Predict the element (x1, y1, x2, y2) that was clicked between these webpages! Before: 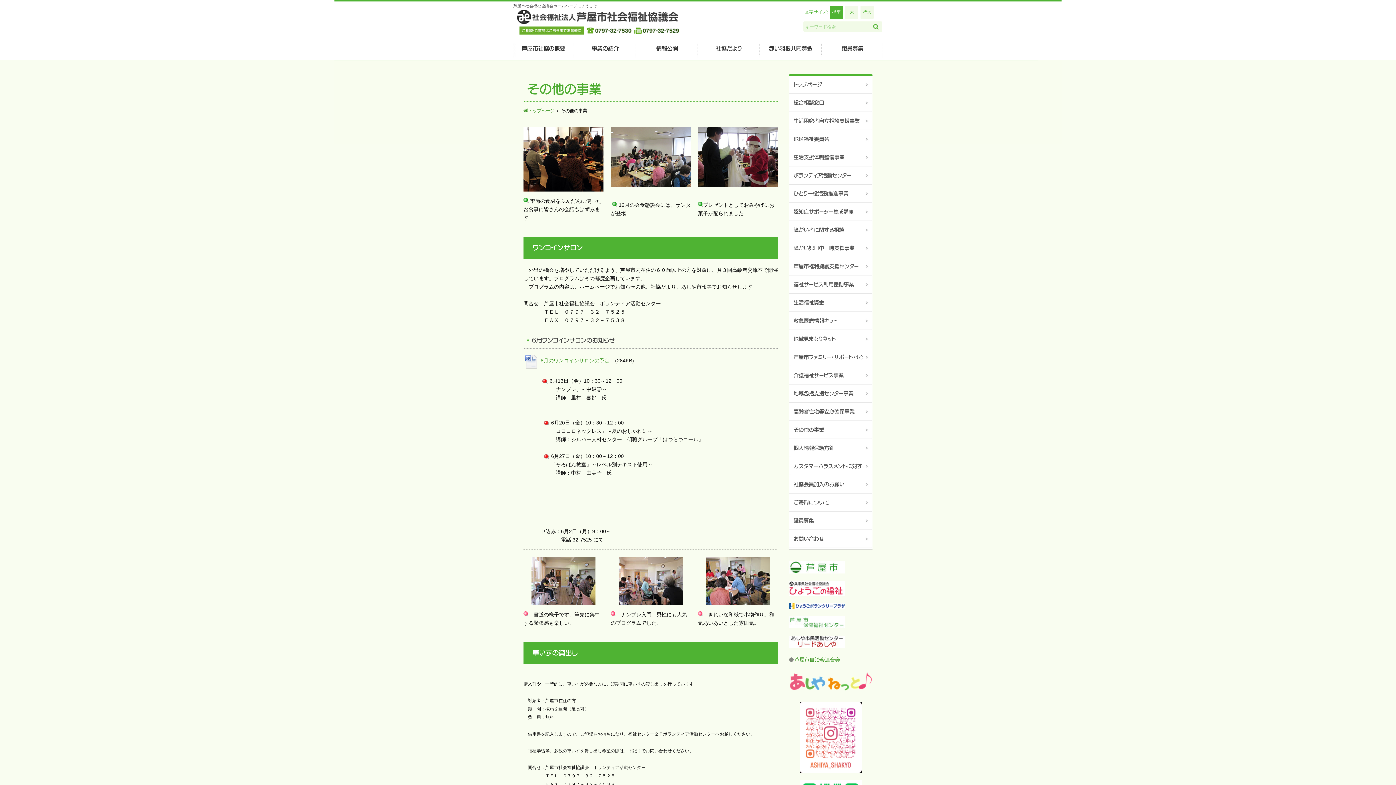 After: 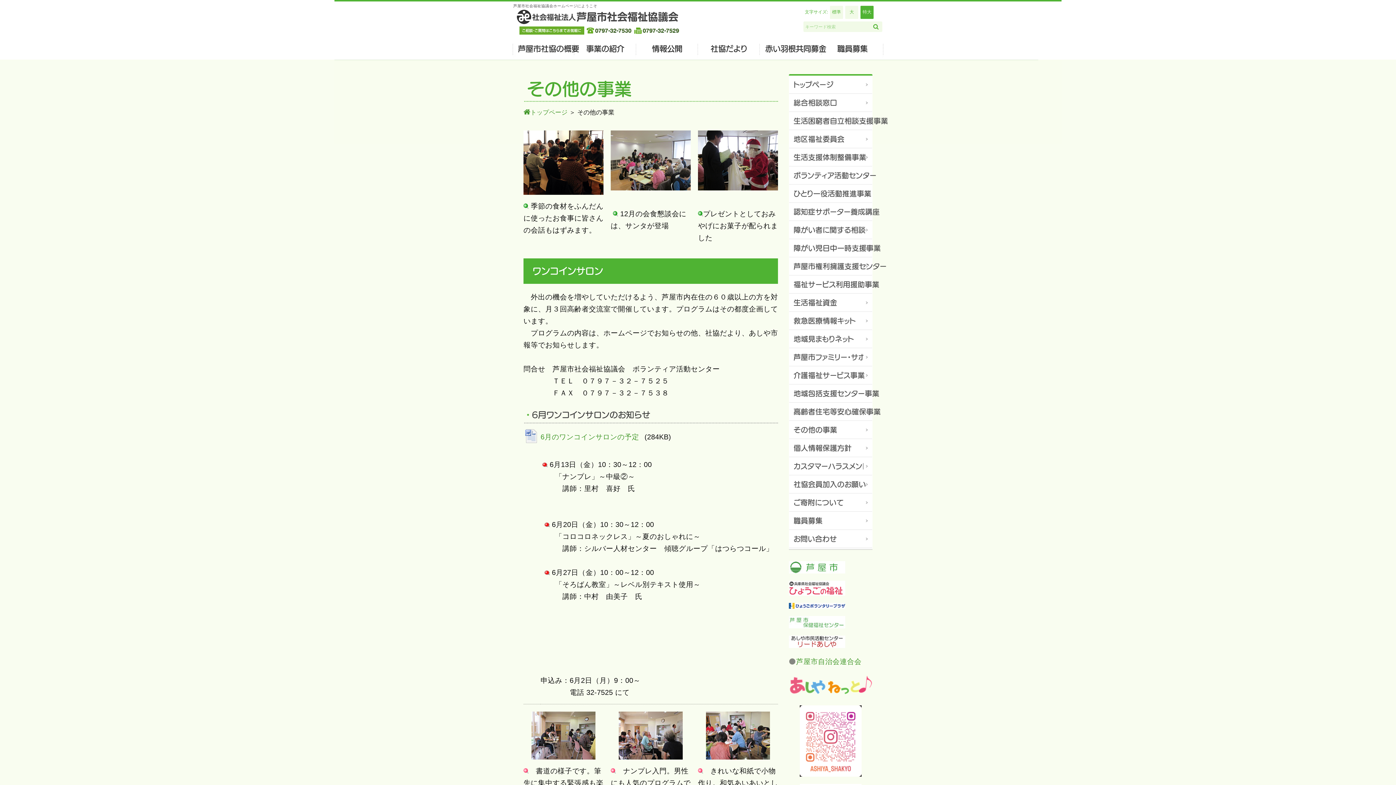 Action: bbox: (860, 5, 873, 18) label: 特大